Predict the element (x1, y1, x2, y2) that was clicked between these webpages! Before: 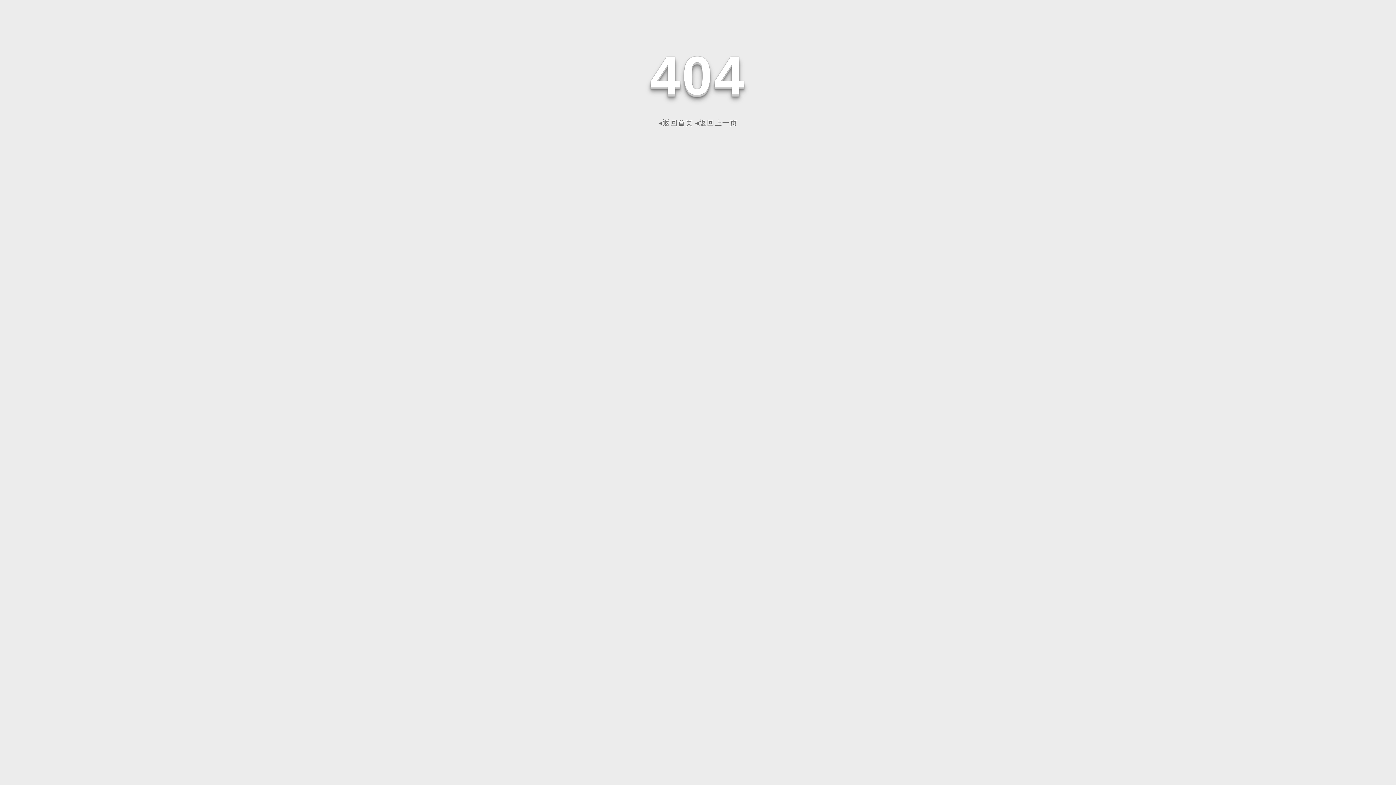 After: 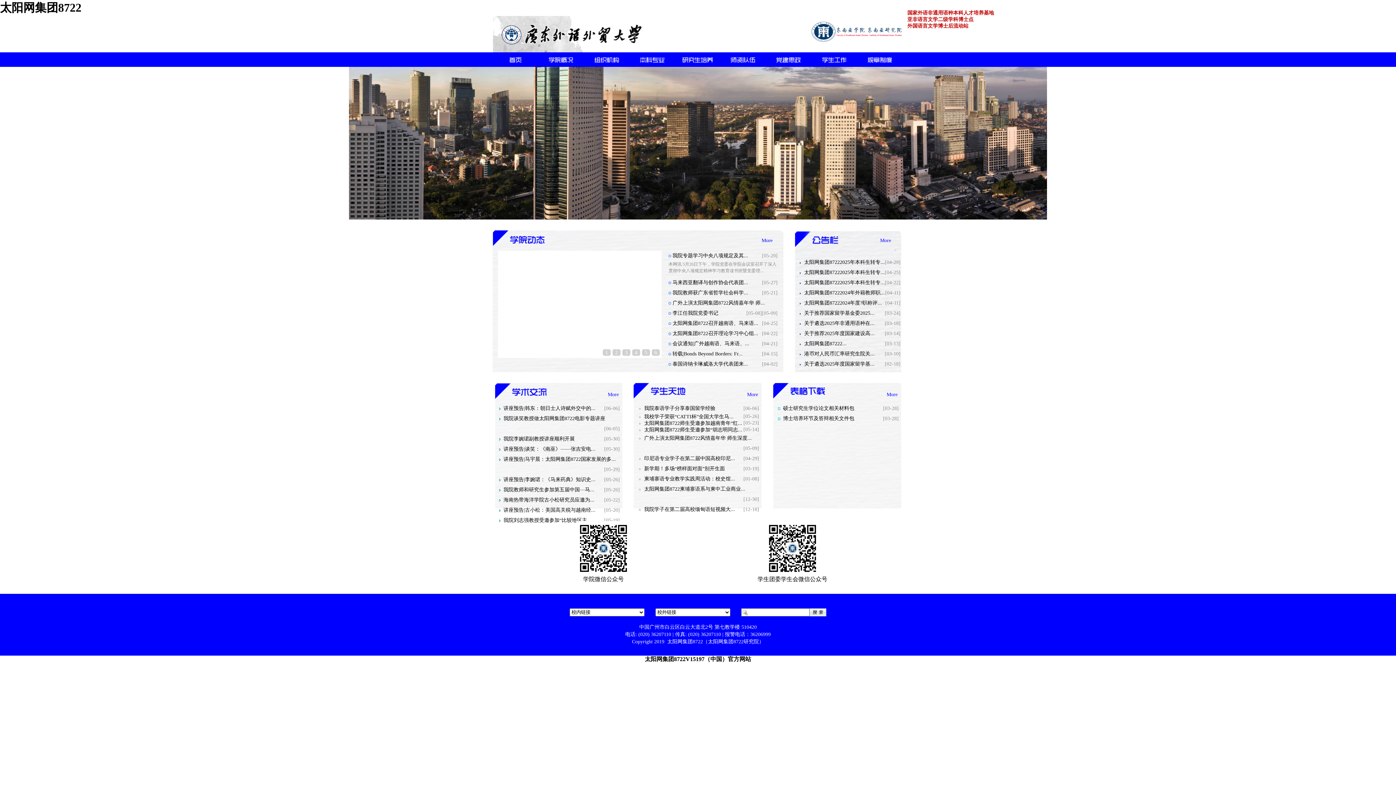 Action: label: ◂返回首页 bbox: (658, 118, 693, 126)